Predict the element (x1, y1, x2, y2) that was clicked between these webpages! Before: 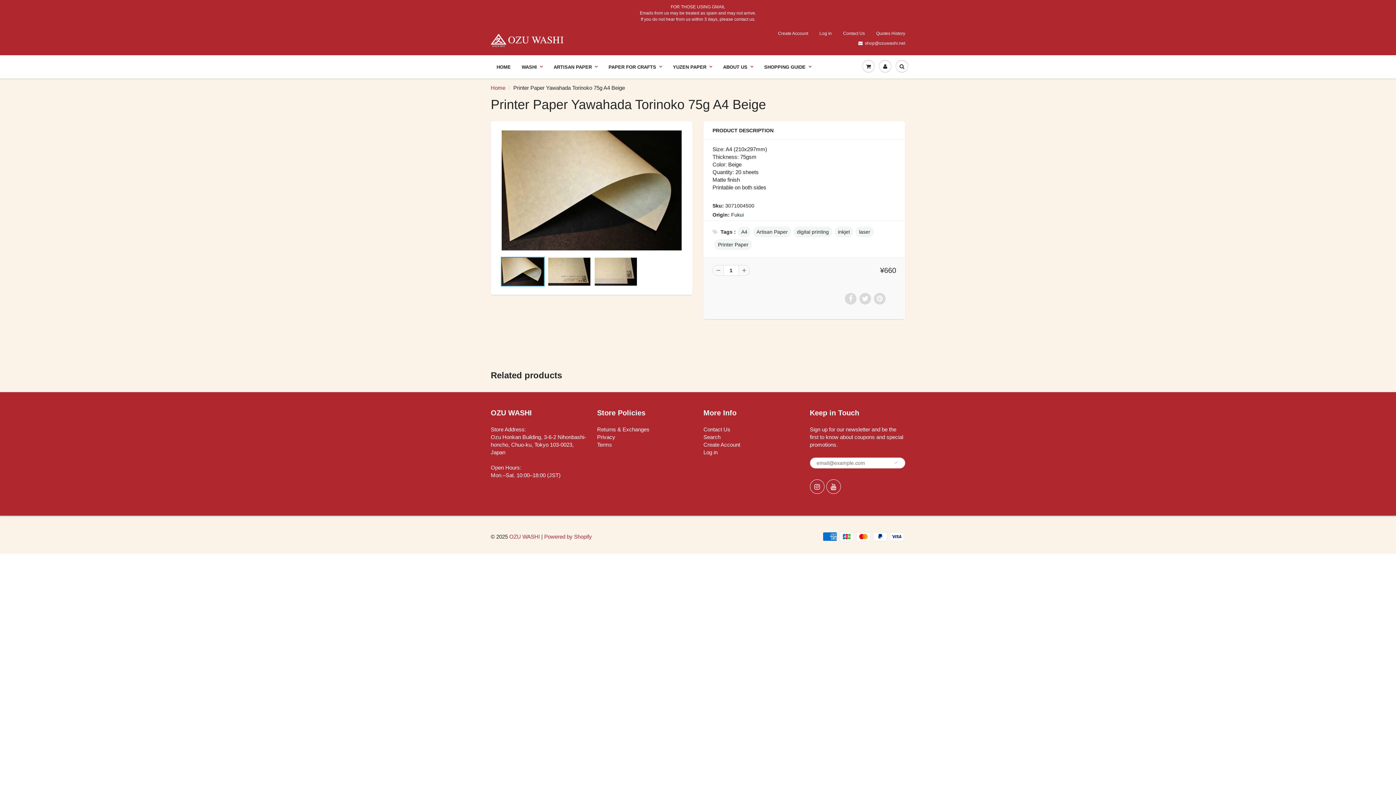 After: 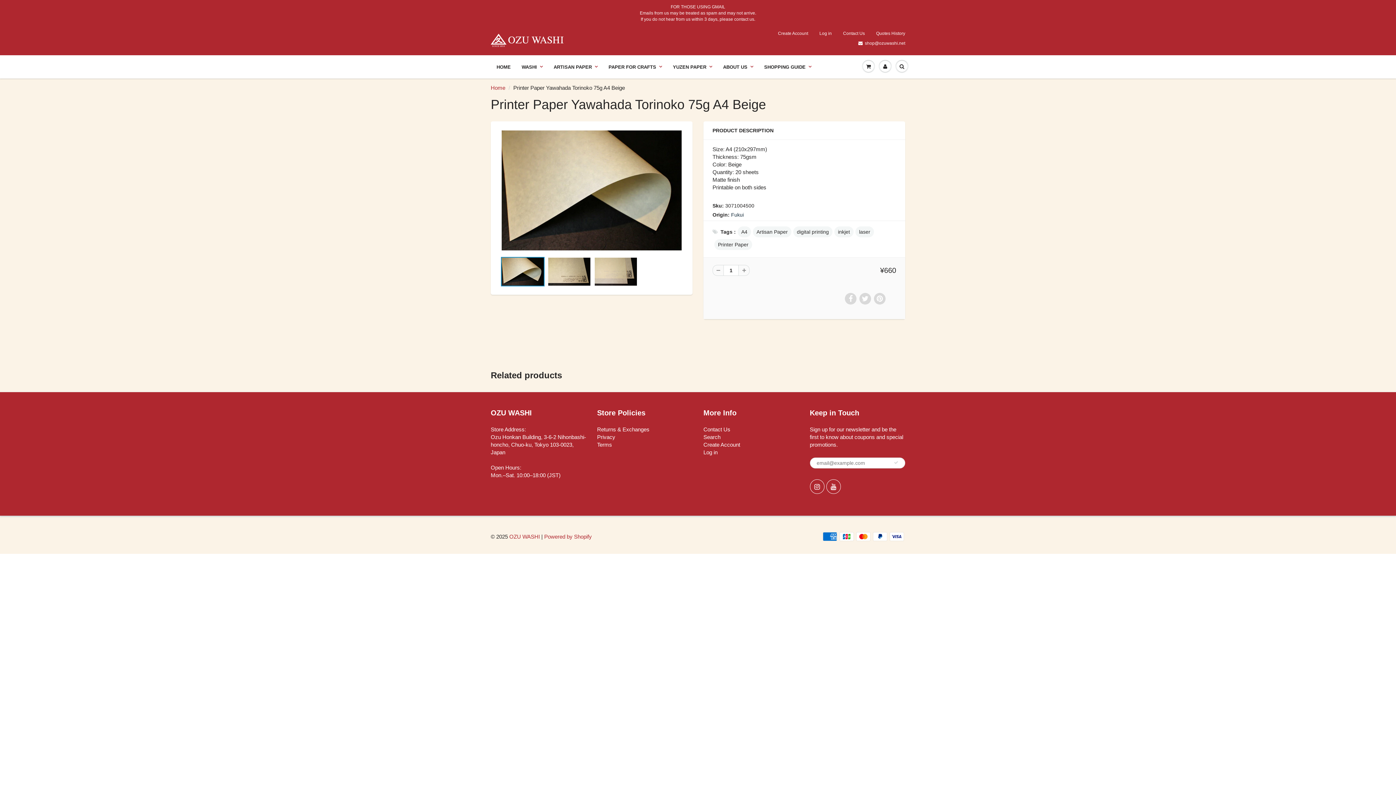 Action: bbox: (712, 265, 723, 276)